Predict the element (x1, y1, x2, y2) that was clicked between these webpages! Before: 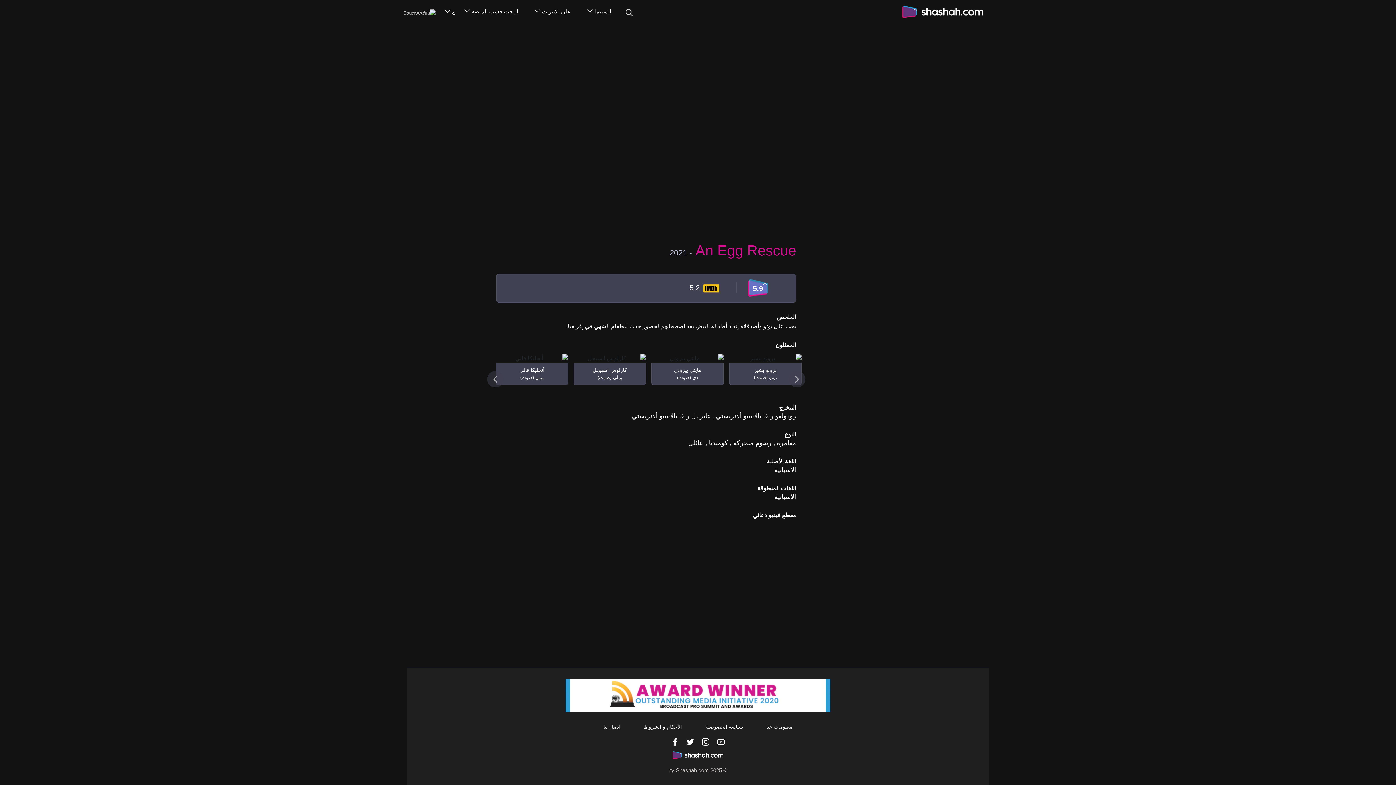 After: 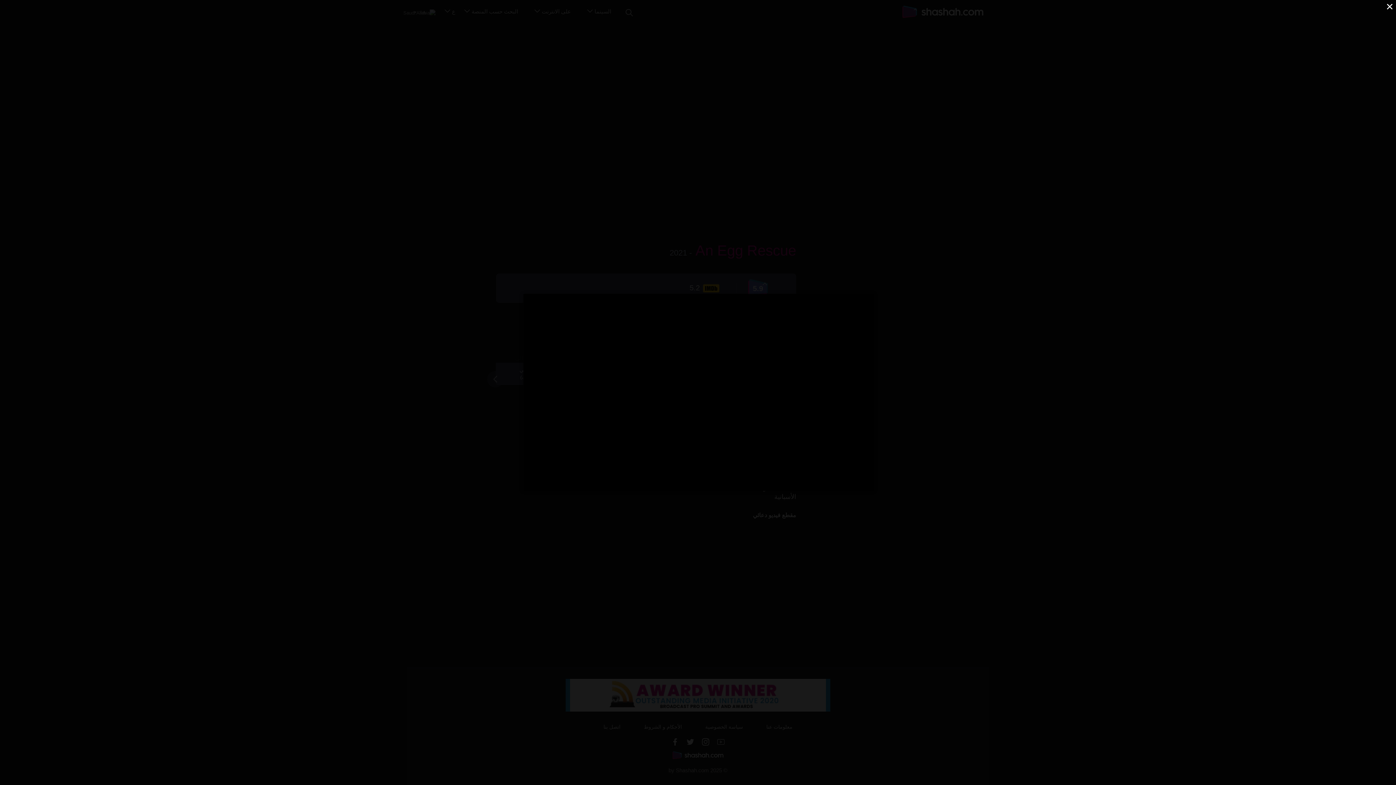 Action: bbox: (703, 523, 801, 532)